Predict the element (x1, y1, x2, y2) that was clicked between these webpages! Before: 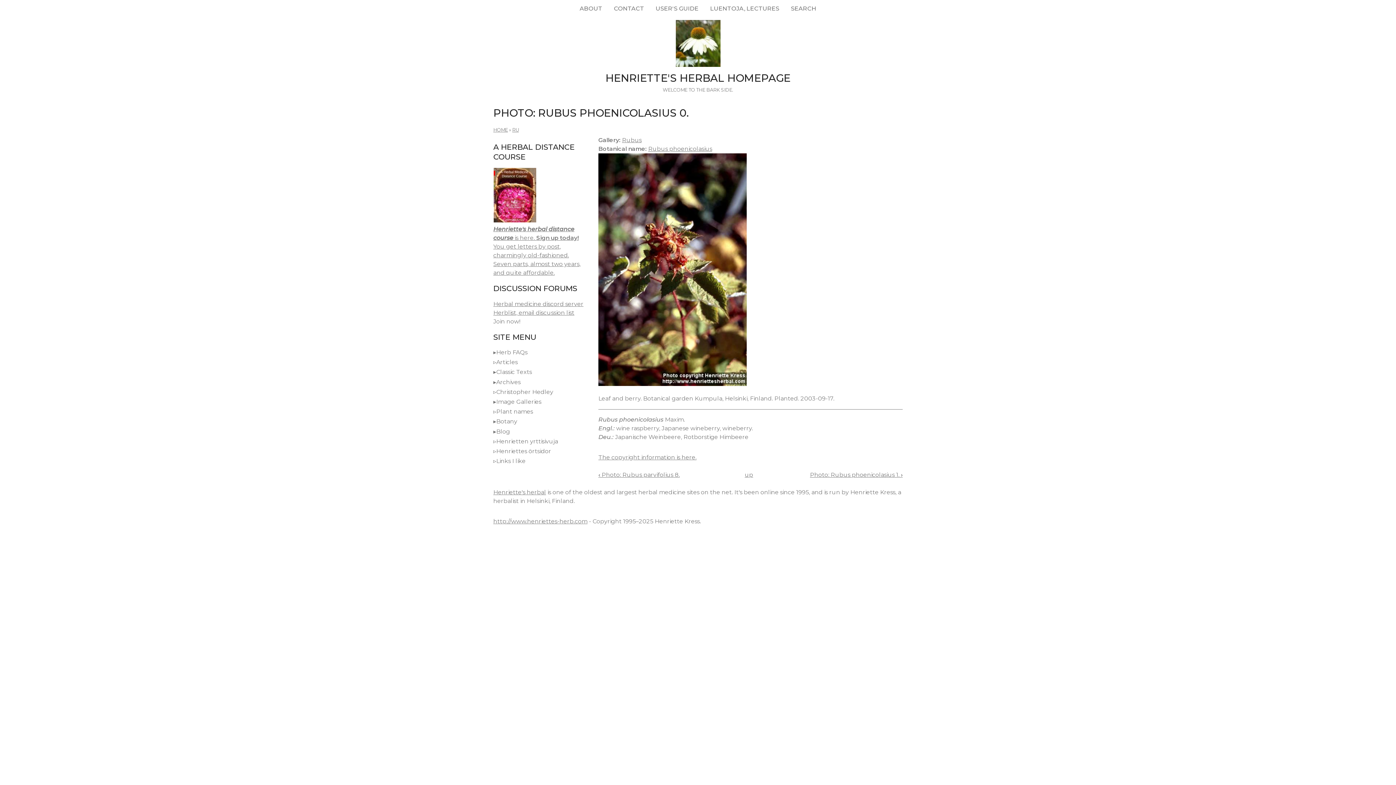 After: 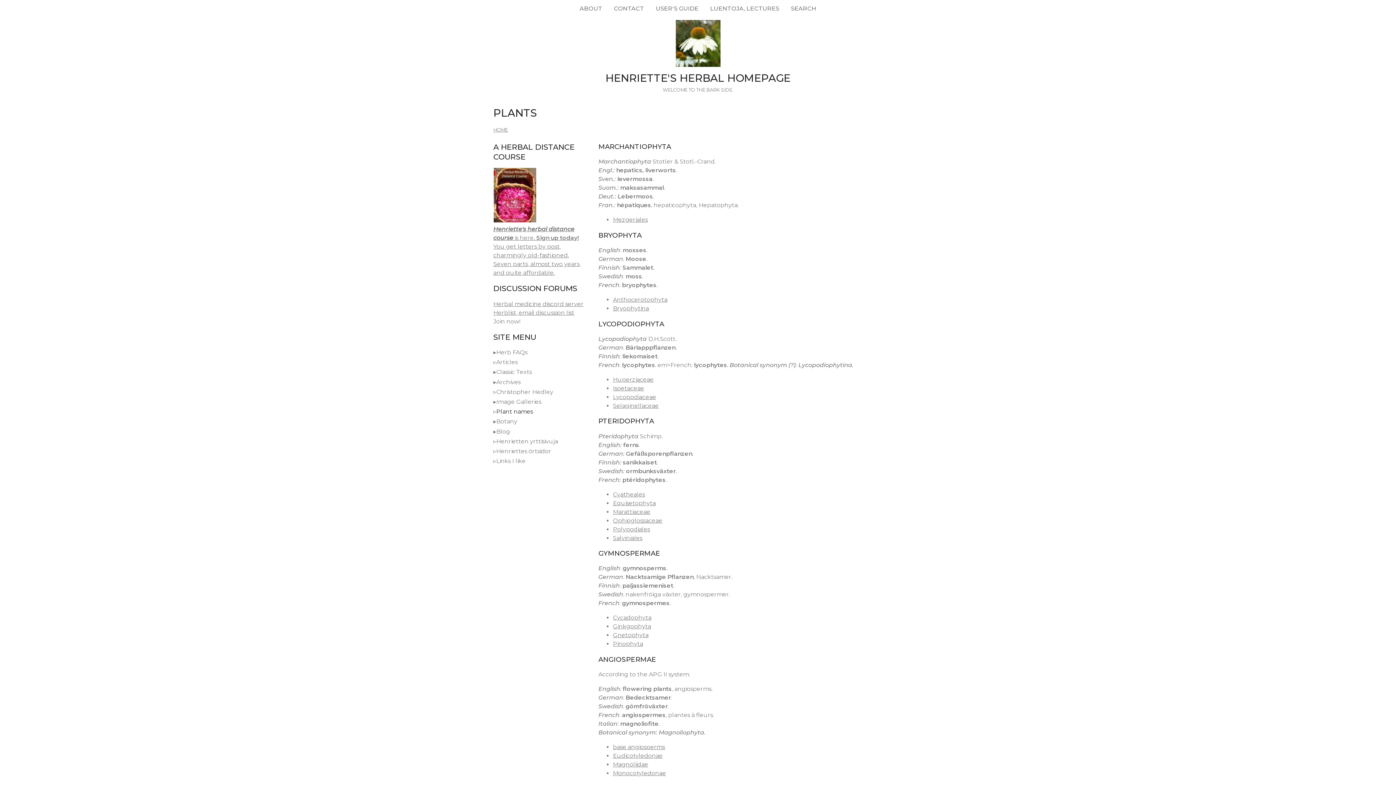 Action: label: Plant names bbox: (496, 408, 533, 415)